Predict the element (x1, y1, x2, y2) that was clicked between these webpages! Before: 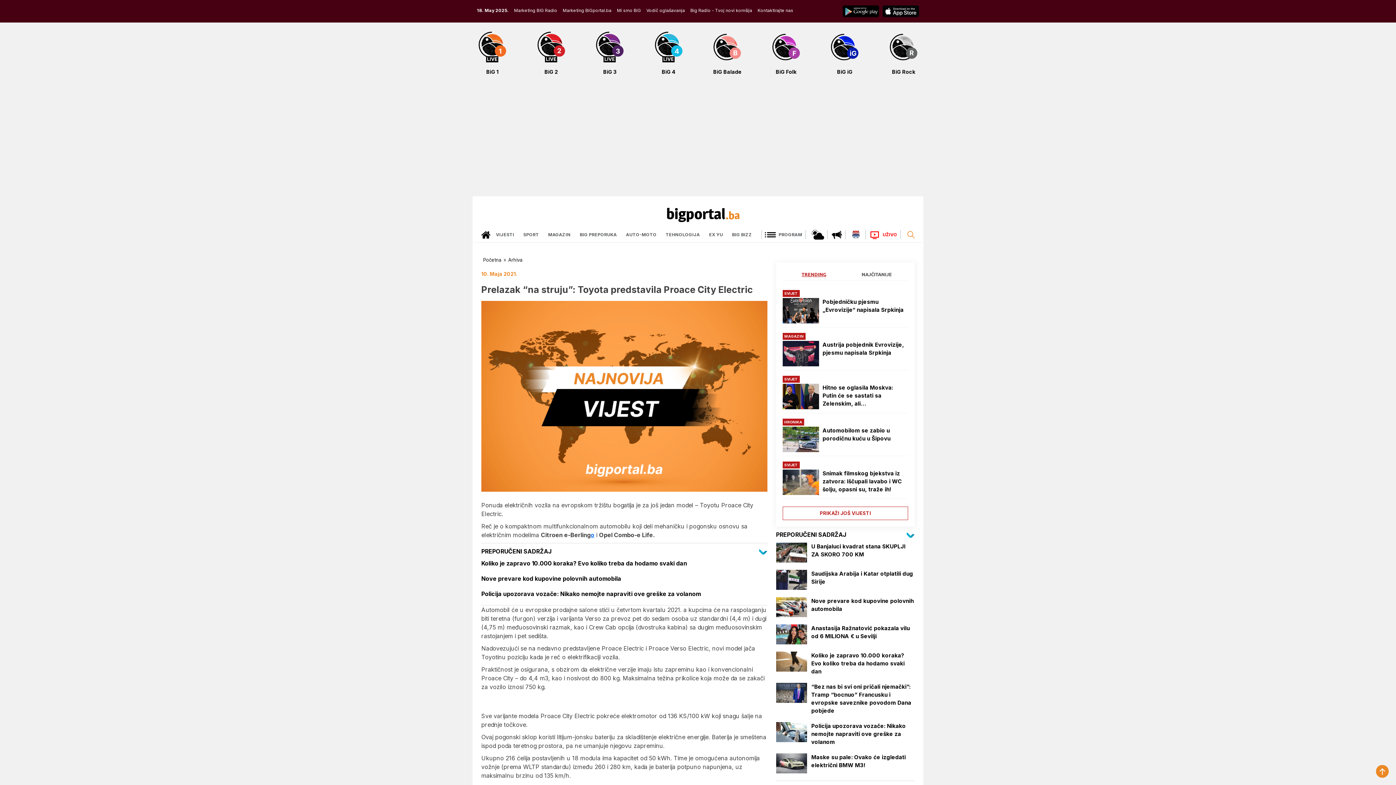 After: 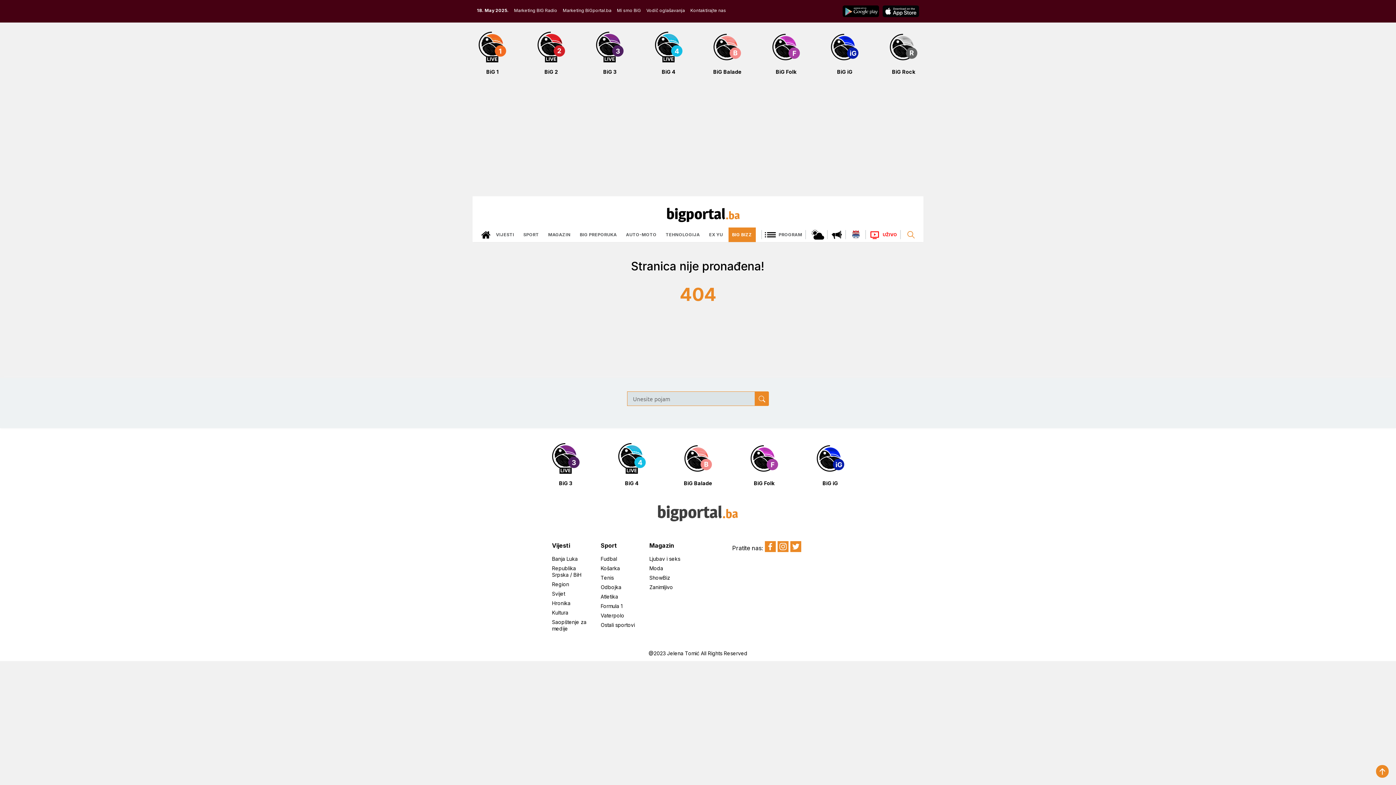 Action: bbox: (757, 227, 809, 242) label: PROGRAM